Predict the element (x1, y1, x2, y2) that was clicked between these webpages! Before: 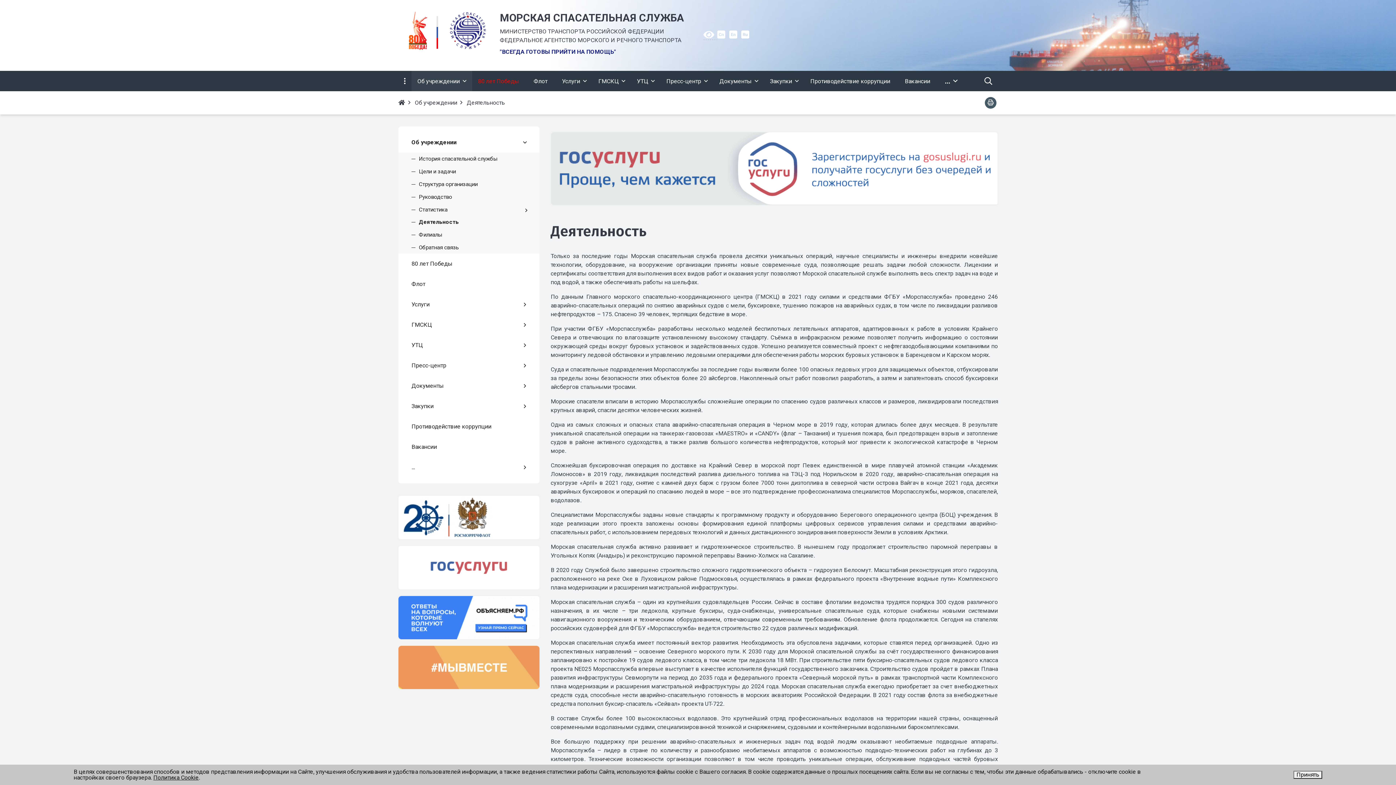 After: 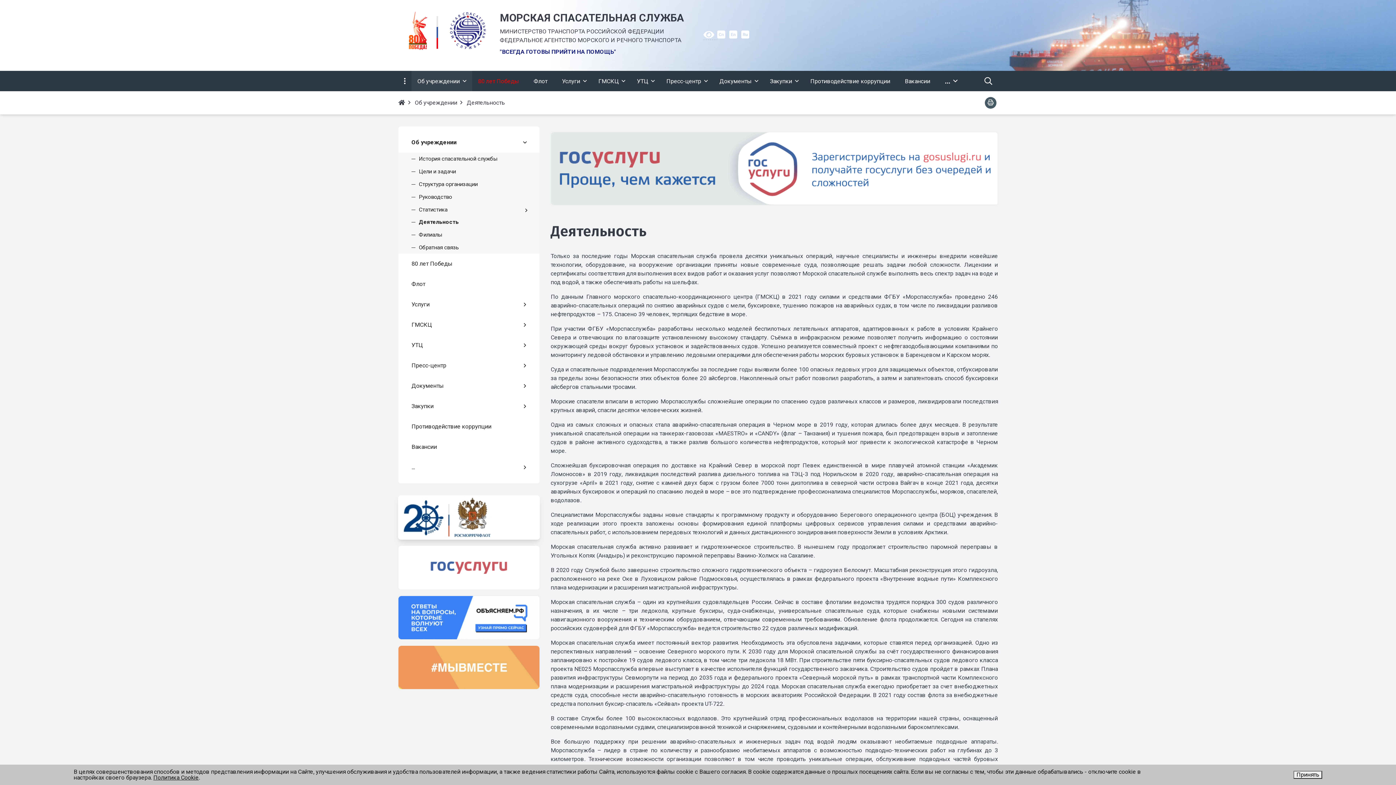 Action: label: транспорта bbox: (398, 496, 539, 539)